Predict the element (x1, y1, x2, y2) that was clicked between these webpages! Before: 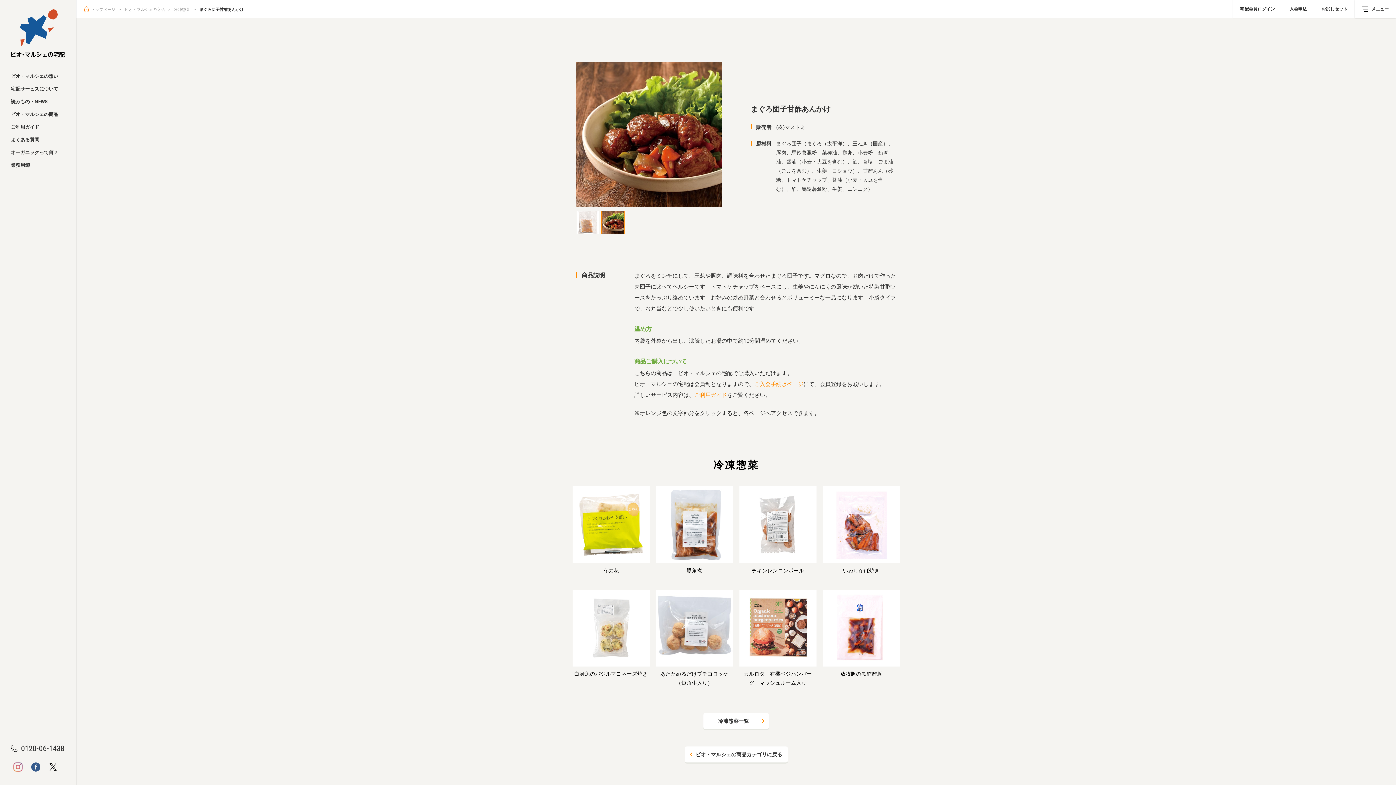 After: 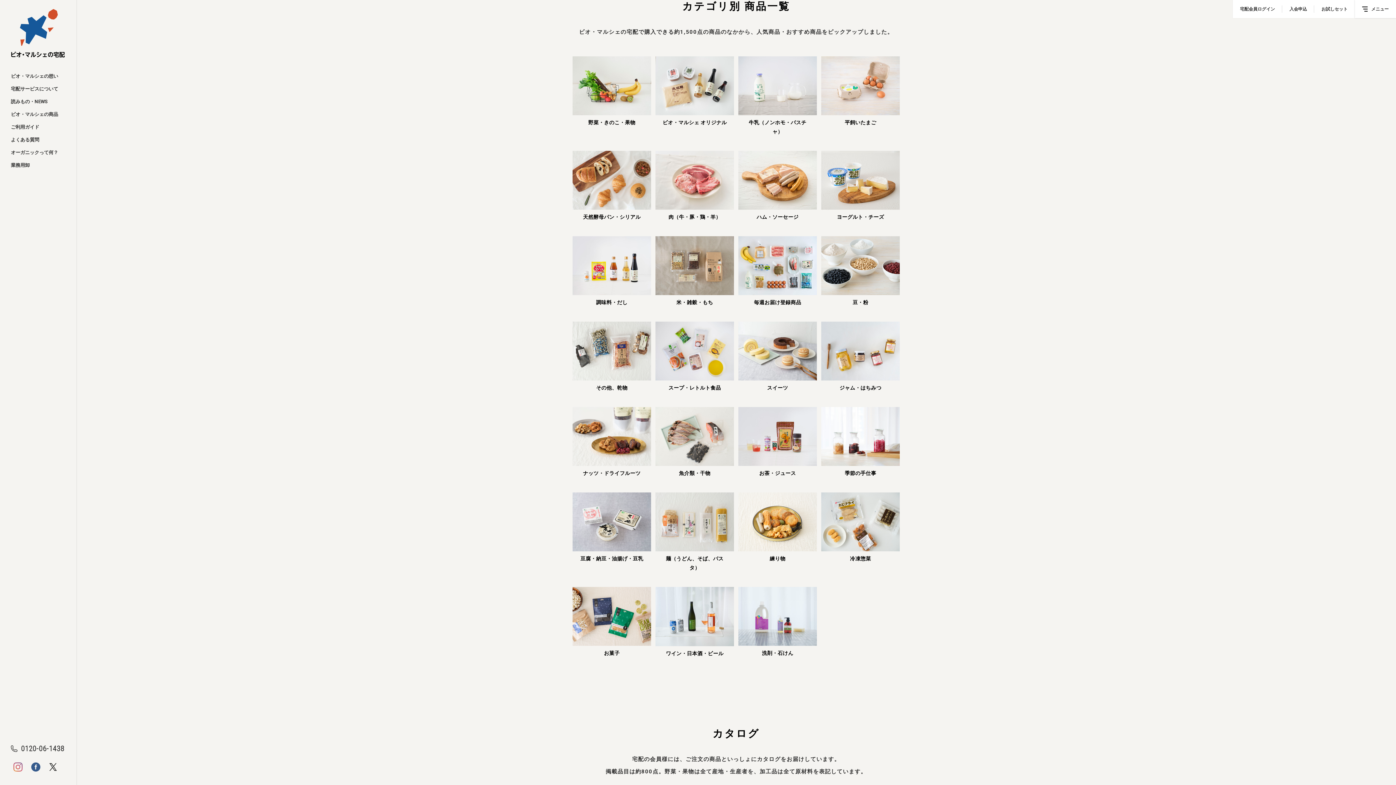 Action: bbox: (684, 746, 787, 762) label: ビオ・マルシェの商品カテゴリに戻る